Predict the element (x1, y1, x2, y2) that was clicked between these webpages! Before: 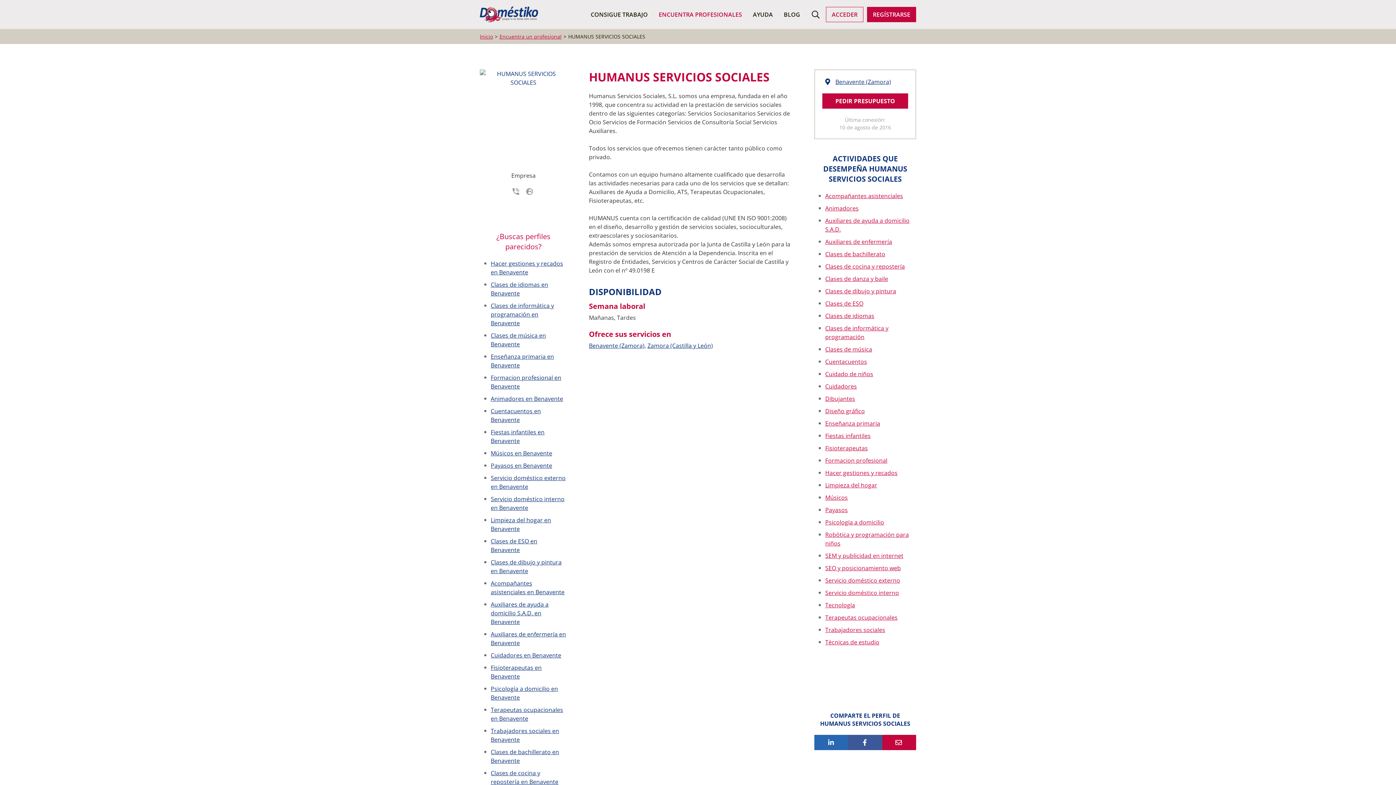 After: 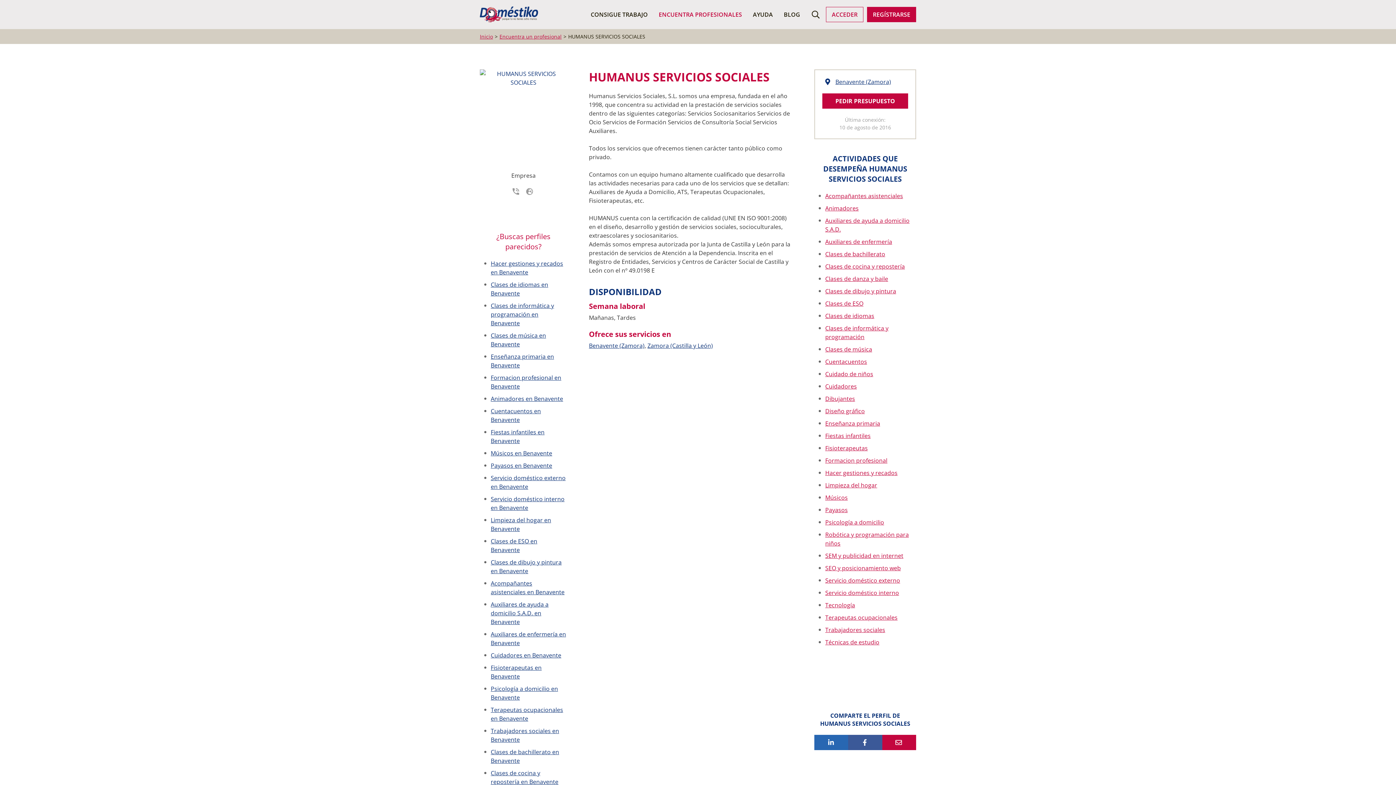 Action: bbox: (814, 735, 848, 750)